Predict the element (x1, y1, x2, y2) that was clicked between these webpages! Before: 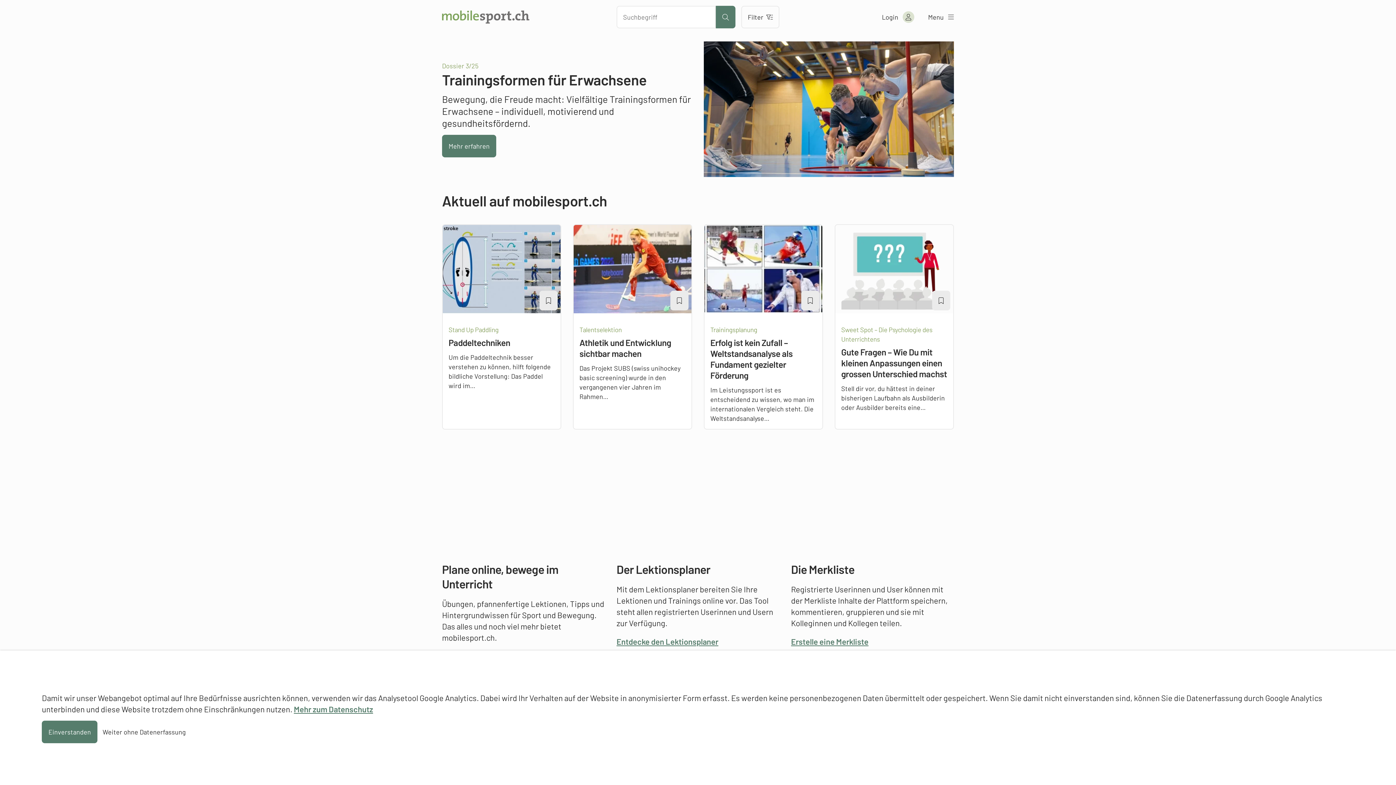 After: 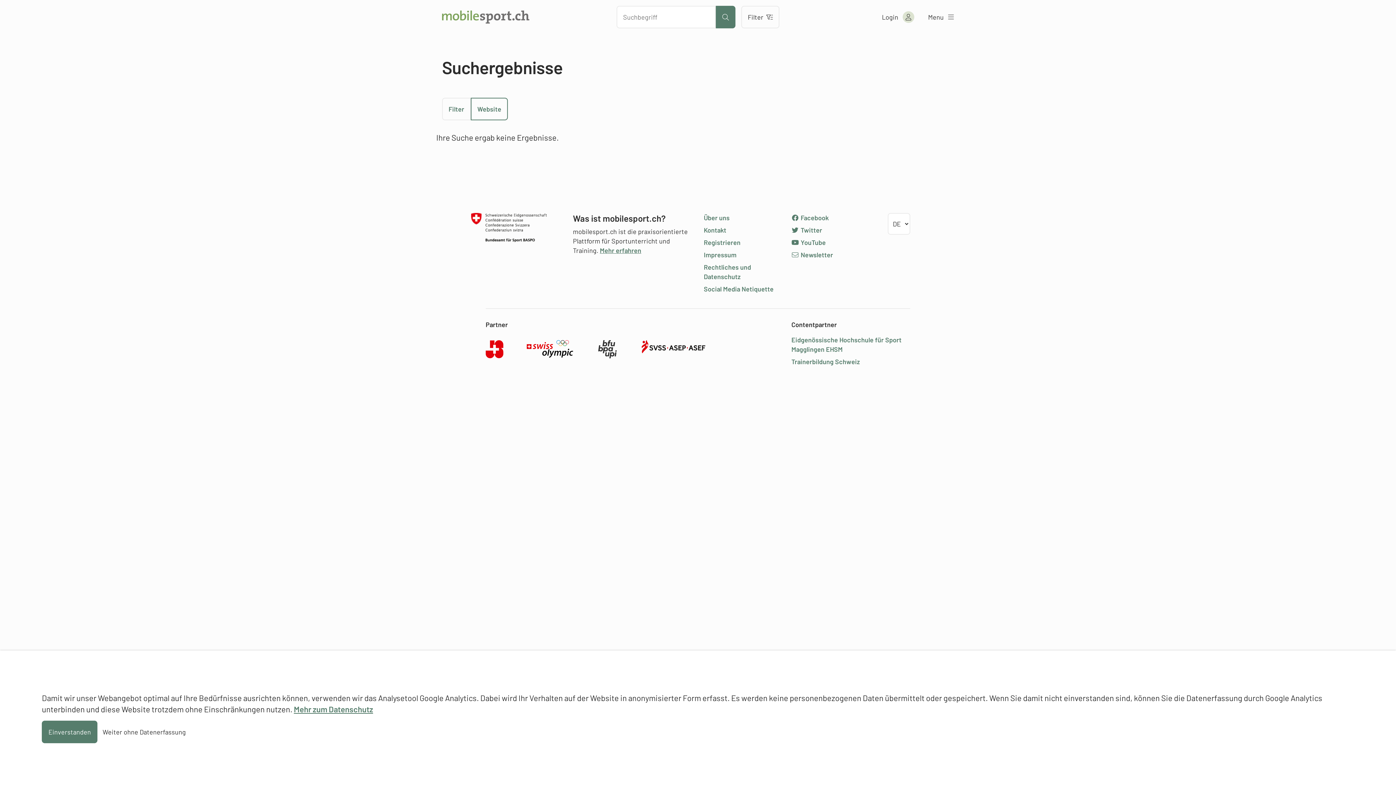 Action: bbox: (716, 5, 735, 28) label: Suche starten